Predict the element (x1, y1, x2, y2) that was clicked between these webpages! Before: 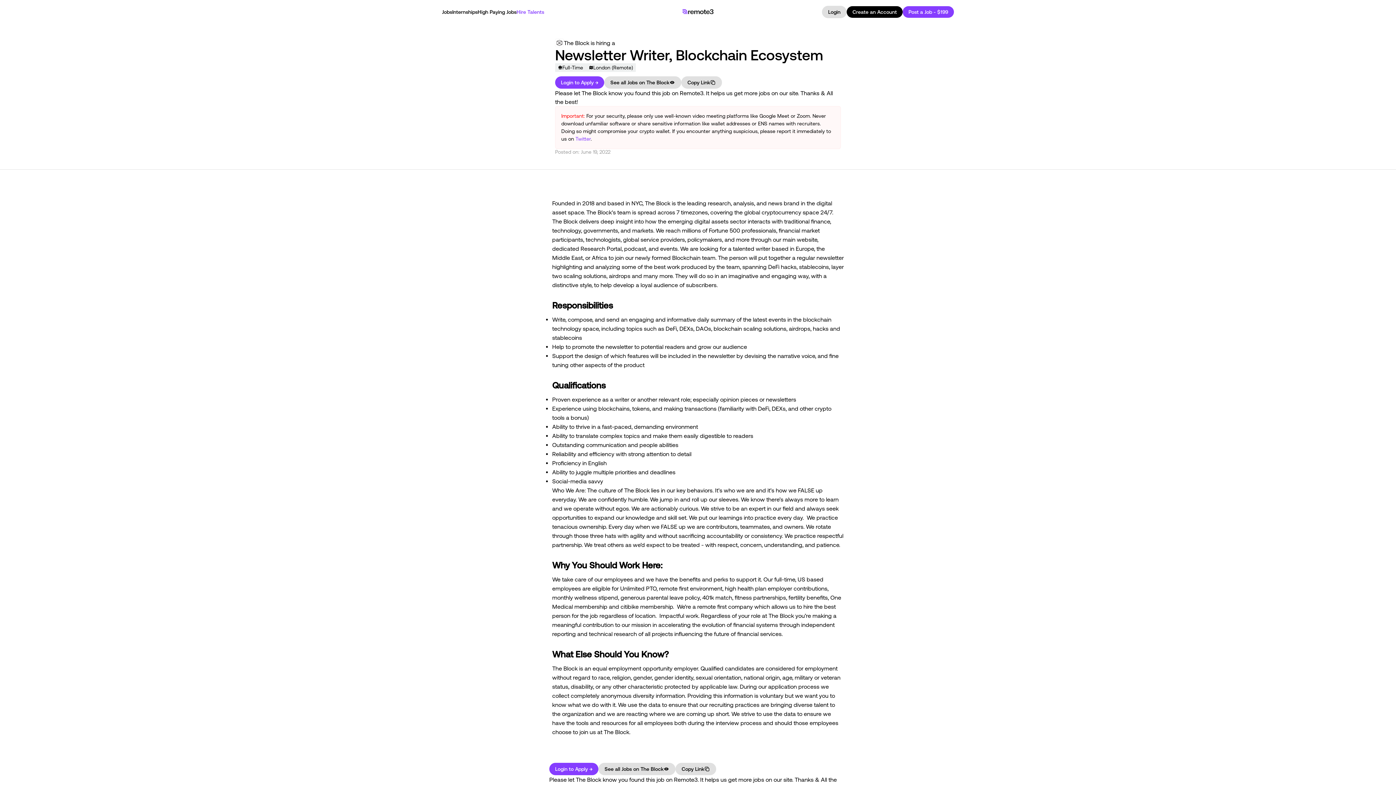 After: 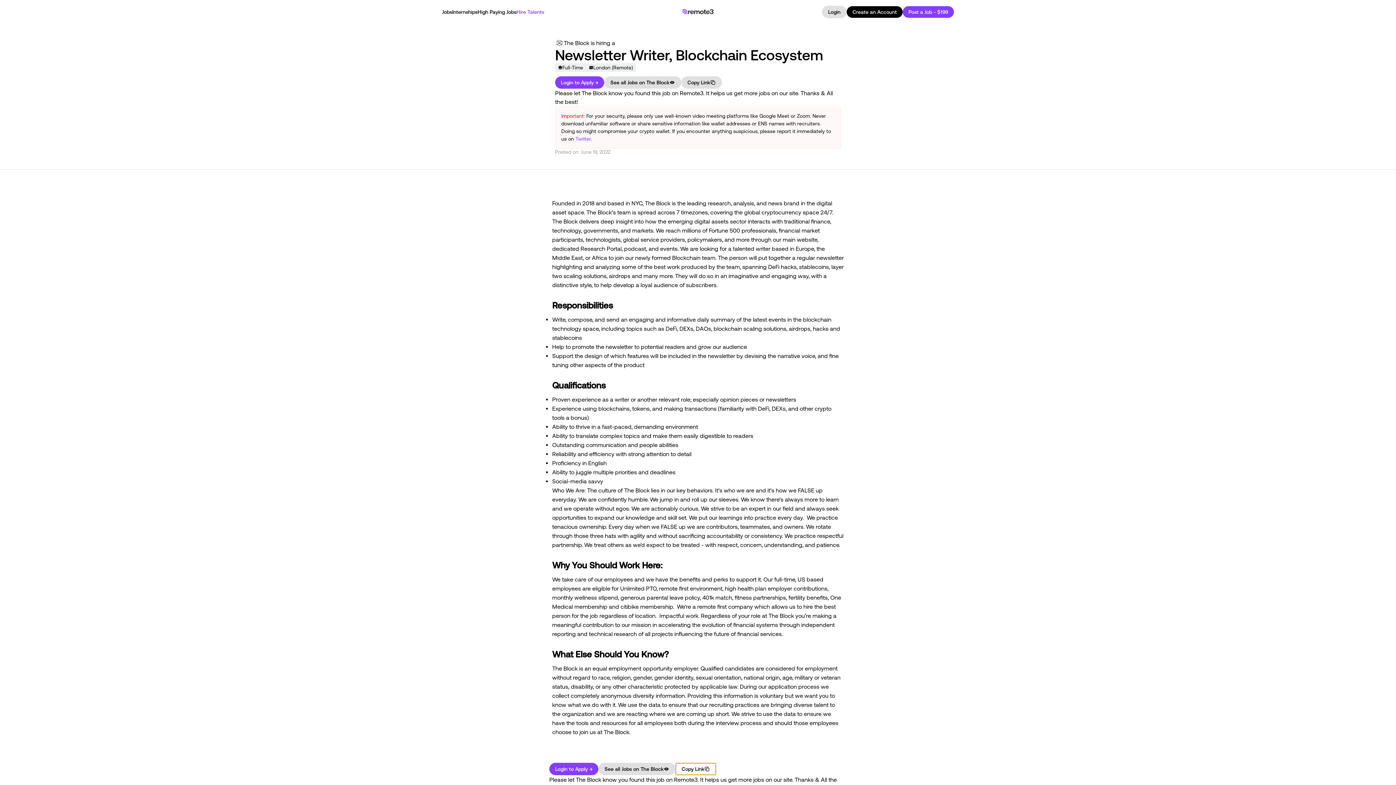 Action: bbox: (675, 763, 716, 775) label: Copy Link